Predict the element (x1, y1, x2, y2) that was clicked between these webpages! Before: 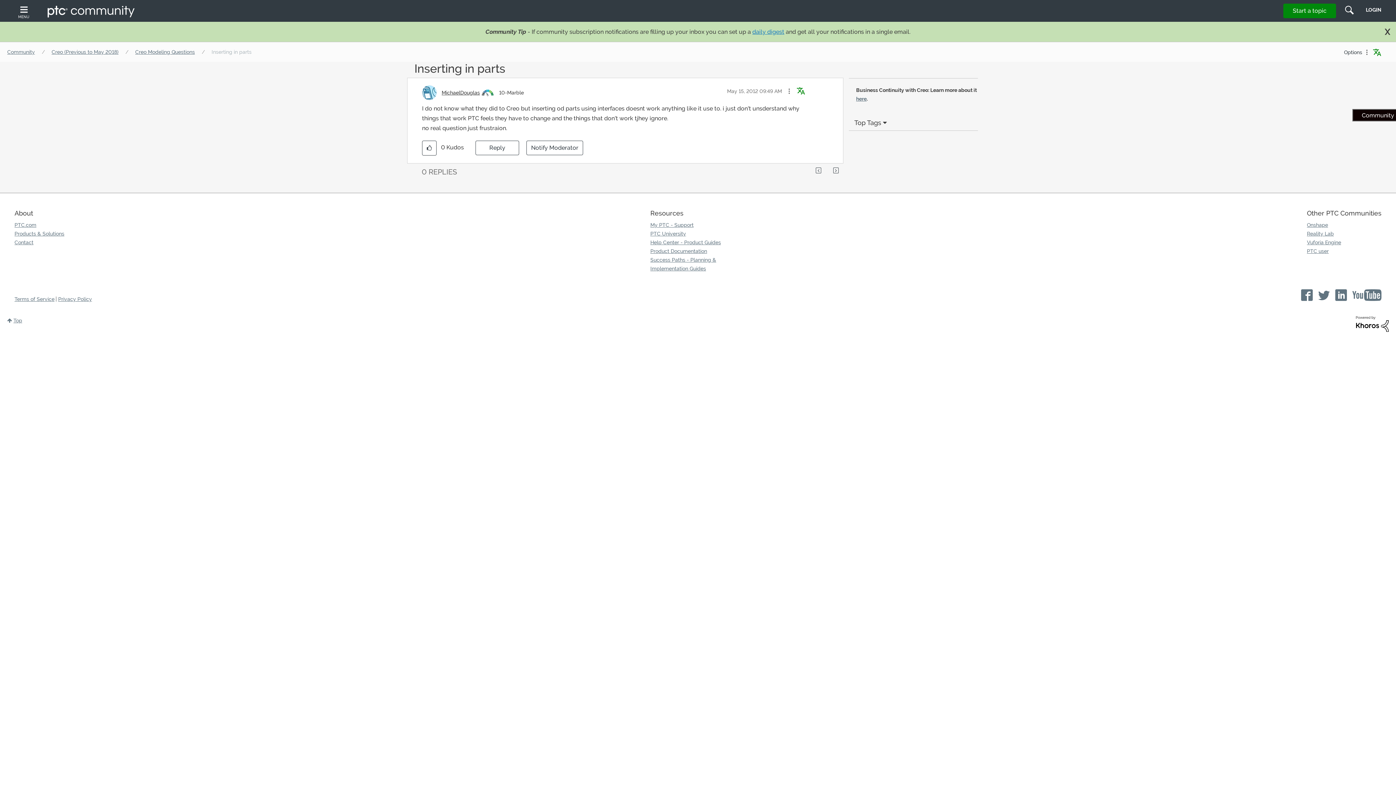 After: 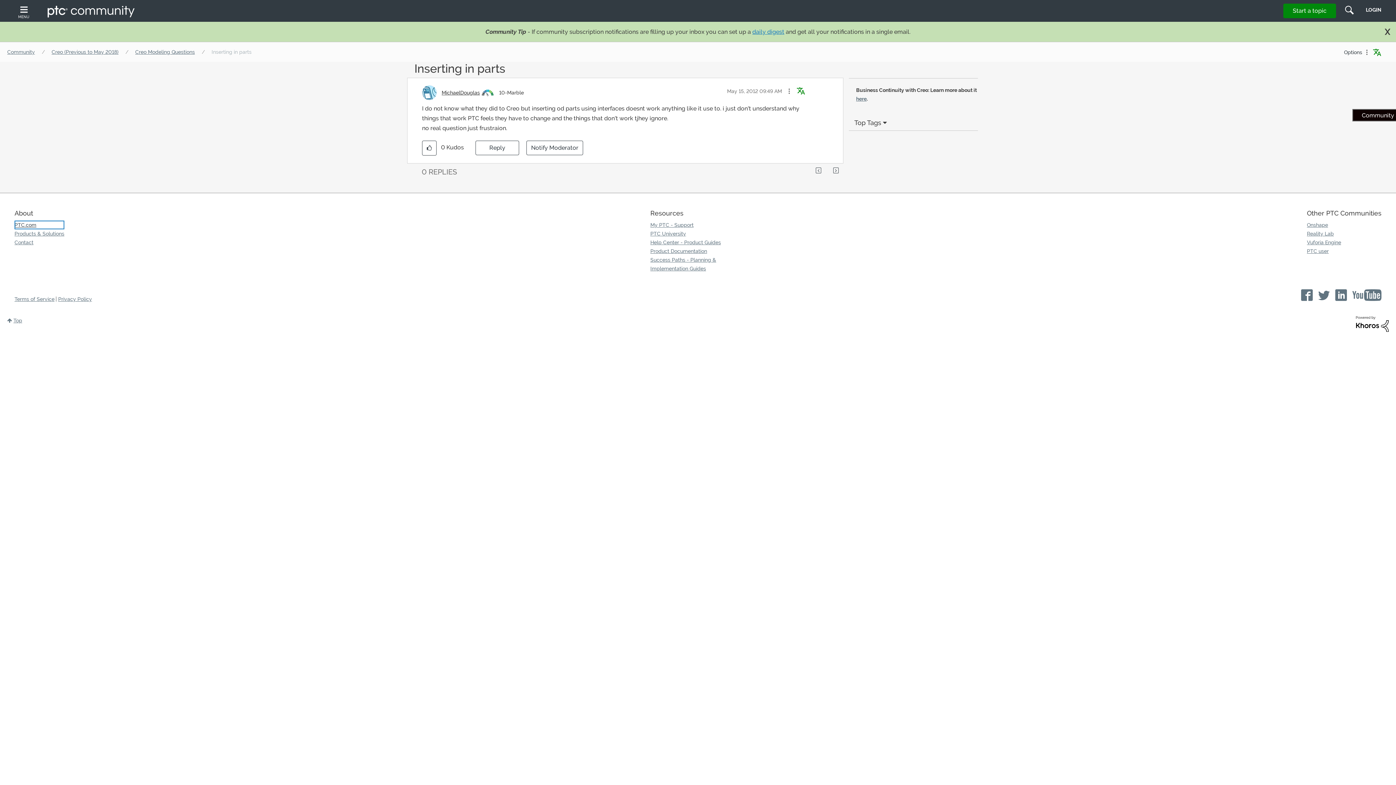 Action: bbox: (14, 220, 64, 229) label: PTC.com